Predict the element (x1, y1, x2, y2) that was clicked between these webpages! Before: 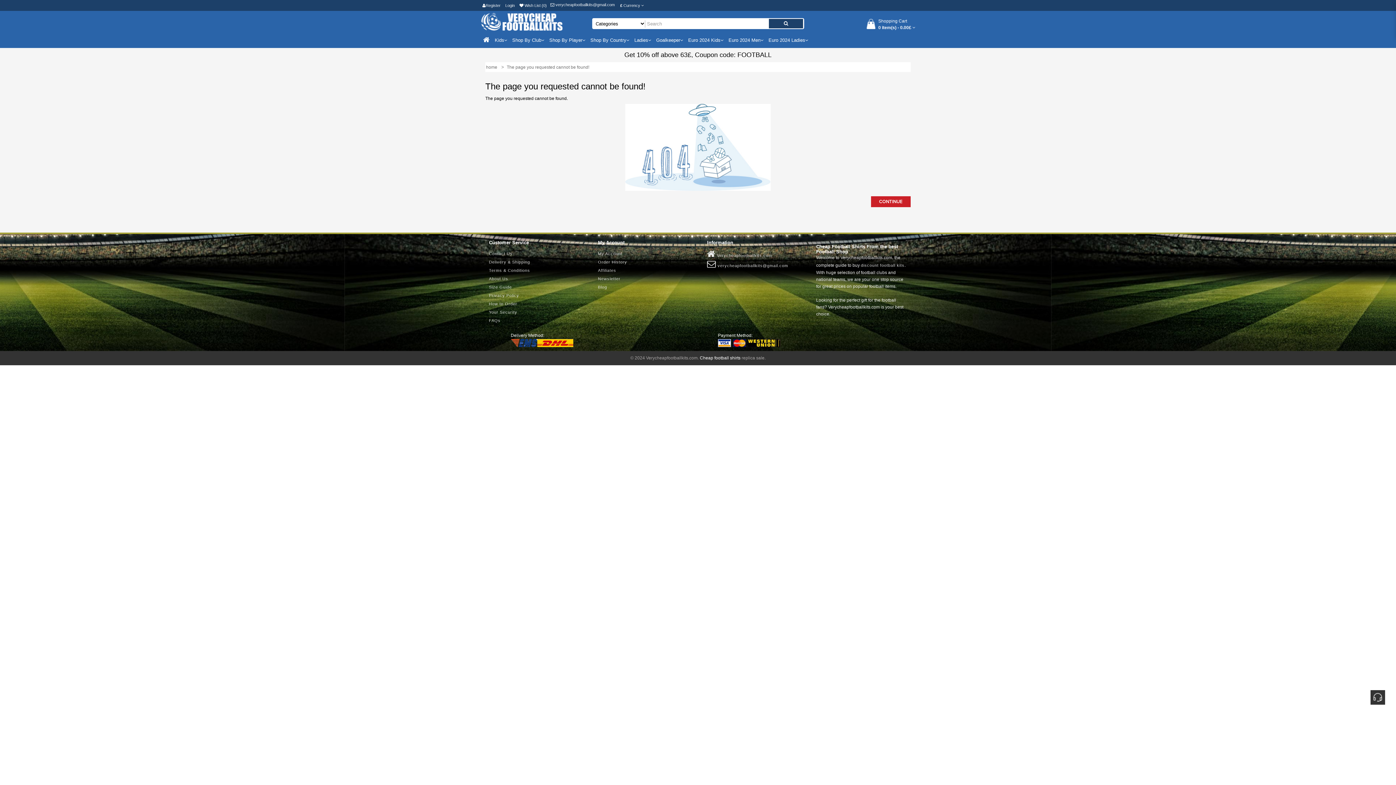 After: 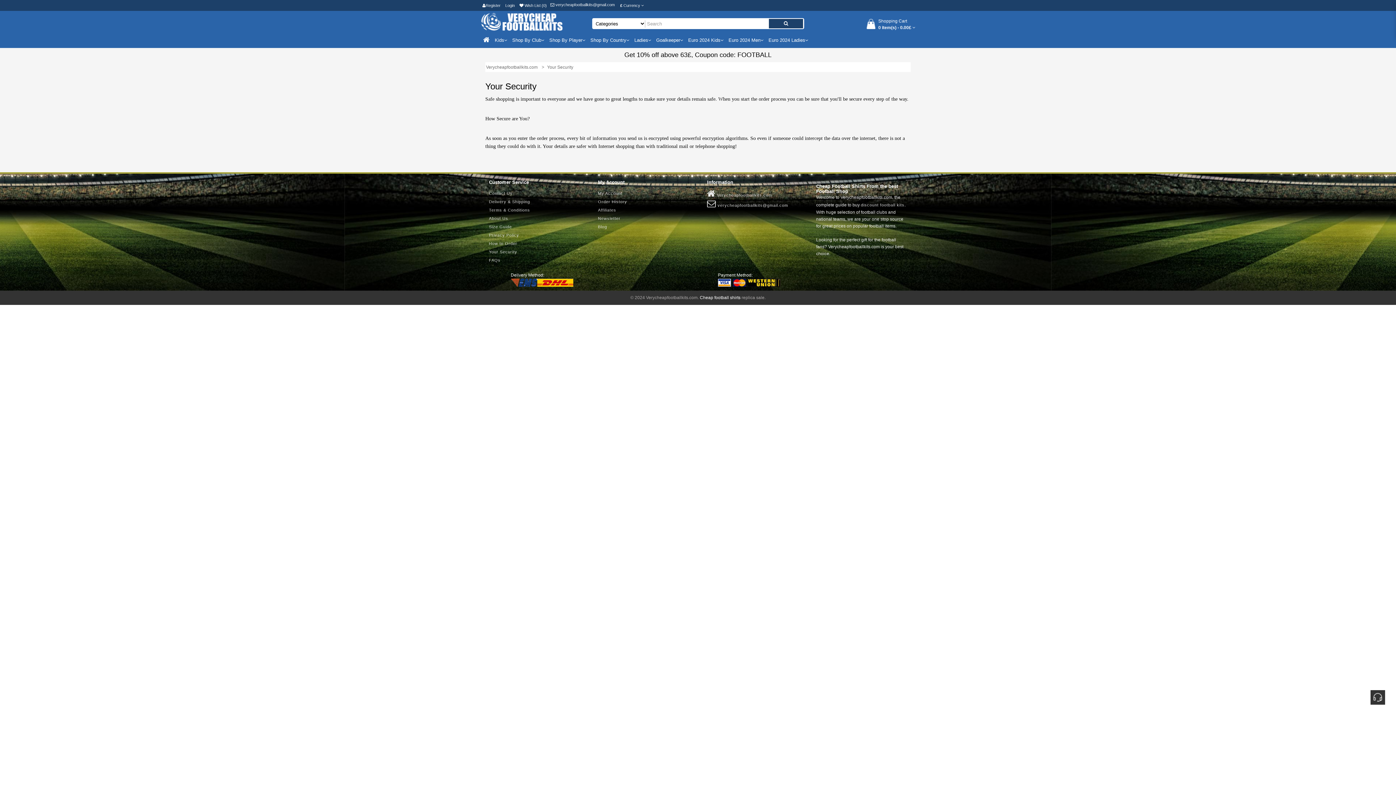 Action: bbox: (489, 308, 517, 316) label: Your Security